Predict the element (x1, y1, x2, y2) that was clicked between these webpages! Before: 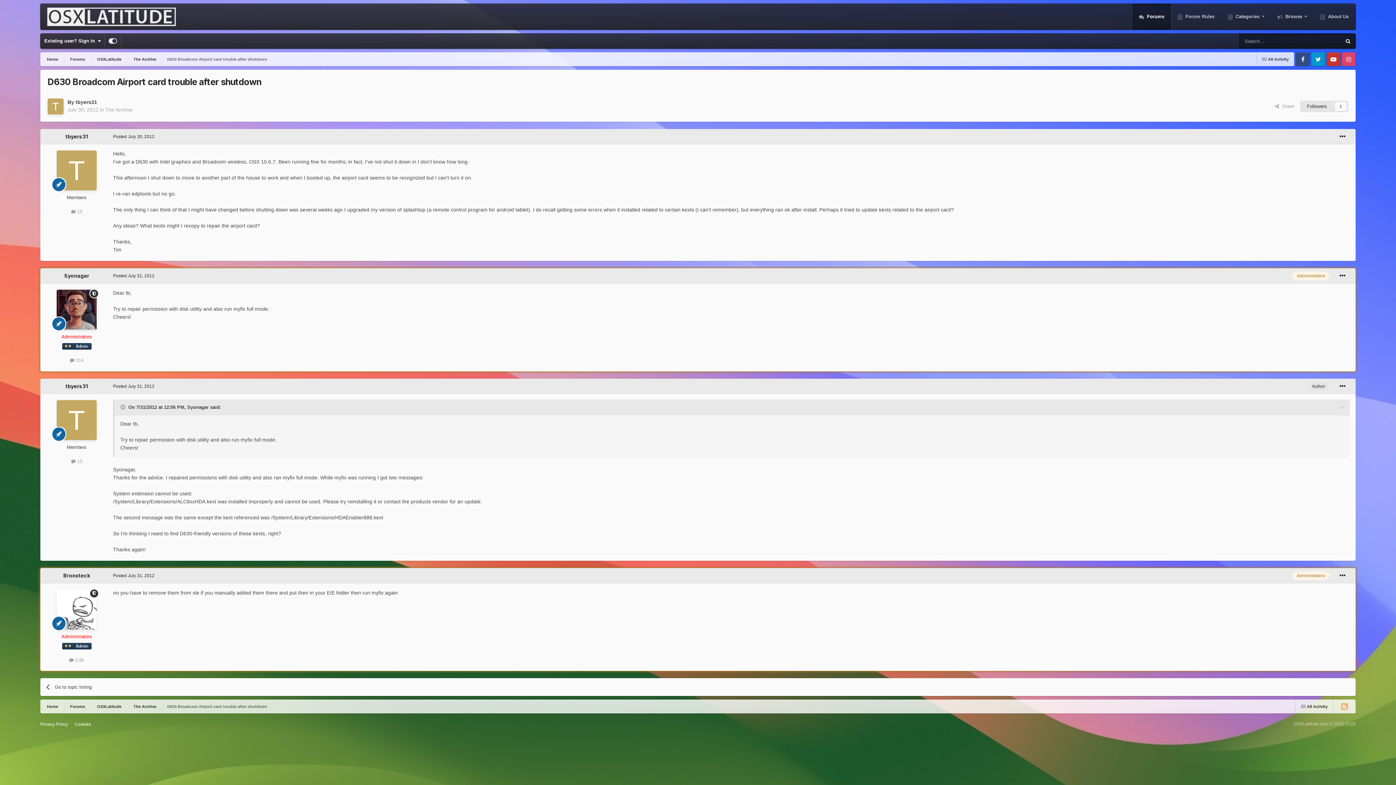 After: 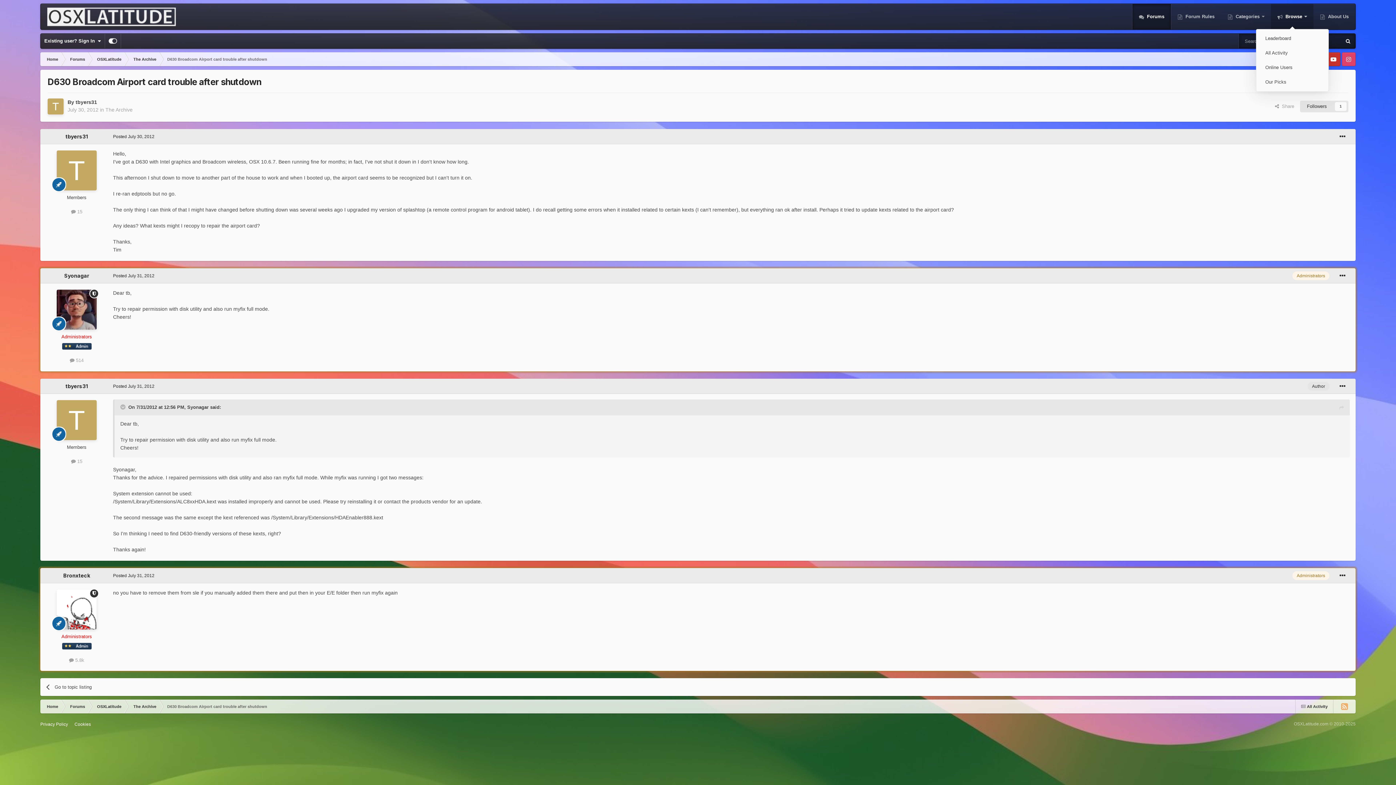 Action: label:  Browse  bbox: (1271, 4, 1313, 29)